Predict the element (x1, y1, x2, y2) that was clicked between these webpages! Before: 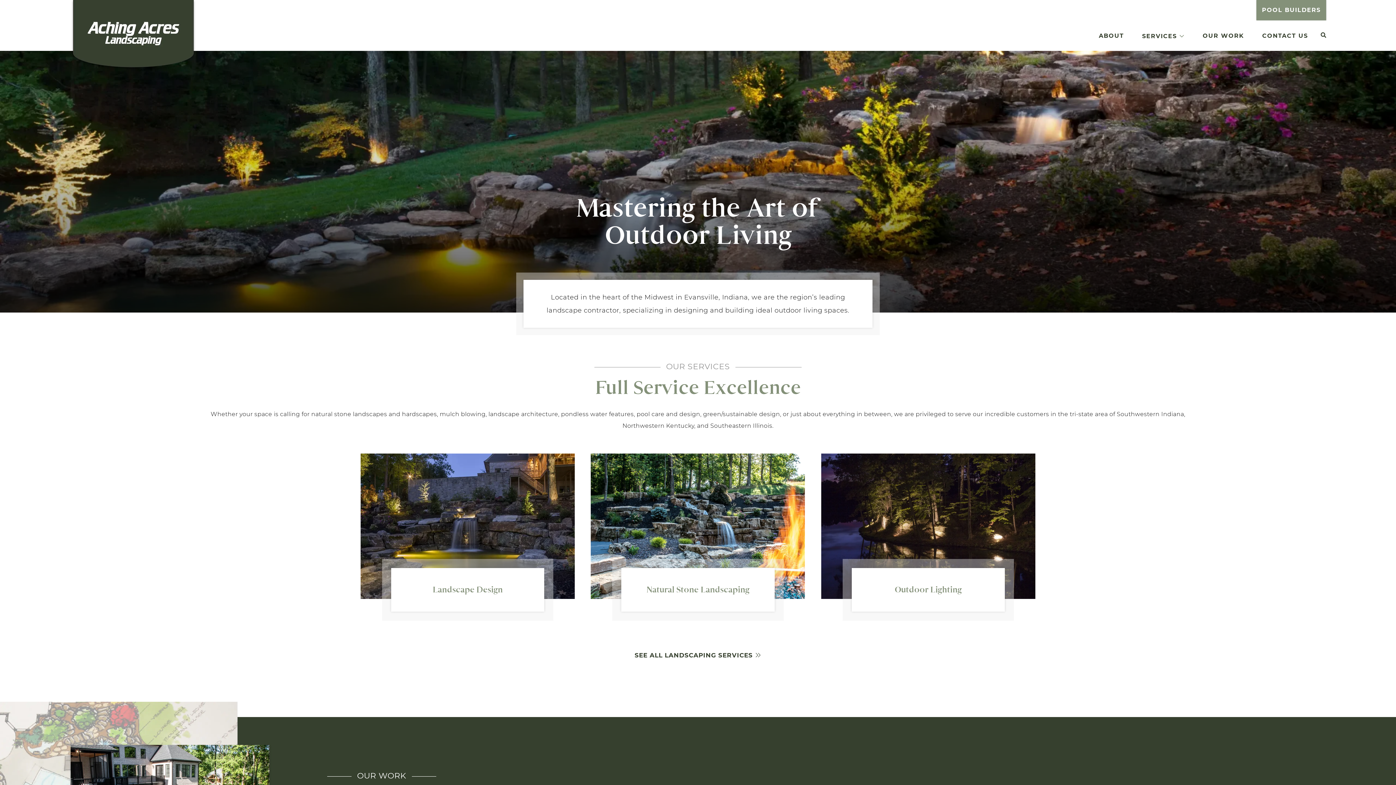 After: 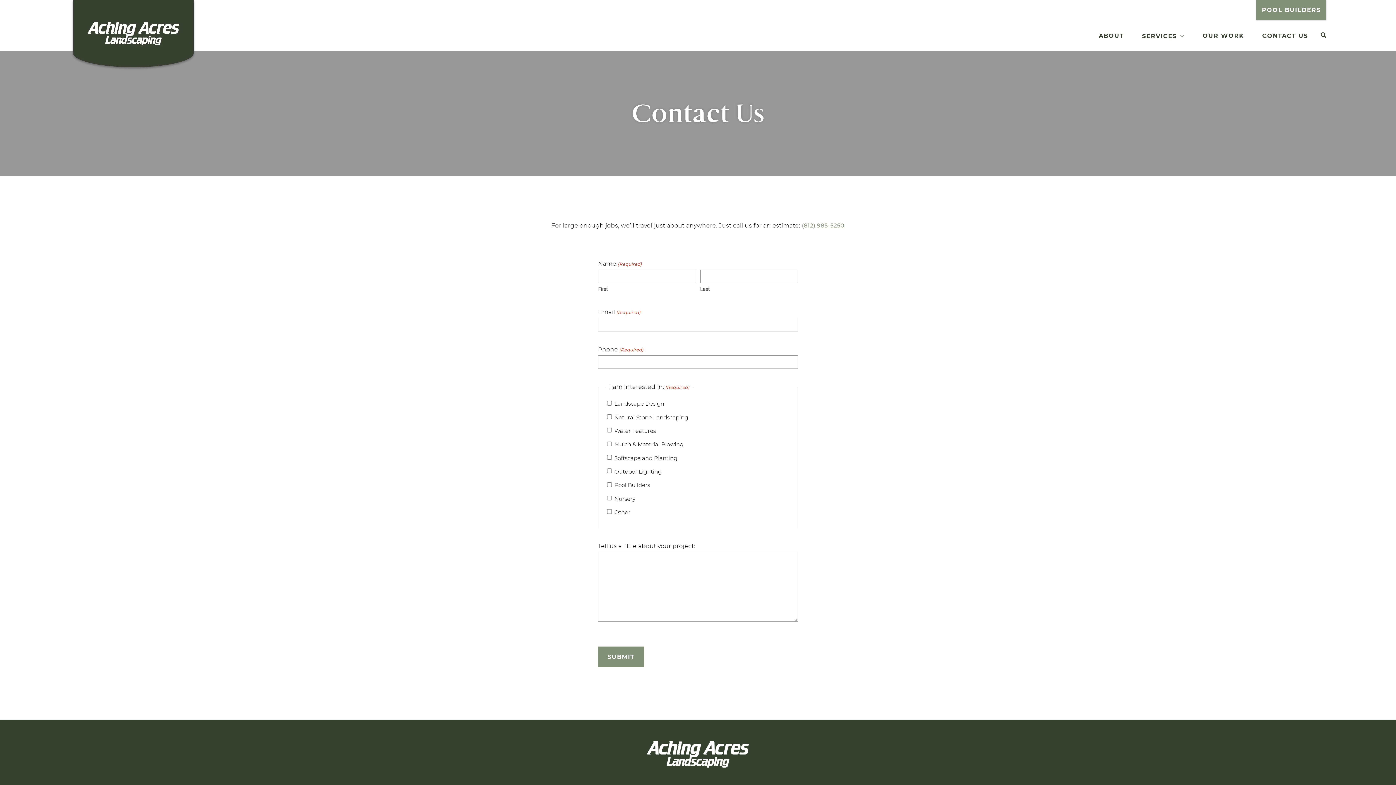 Action: label: CONTACT US bbox: (1262, 32, 1308, 39)